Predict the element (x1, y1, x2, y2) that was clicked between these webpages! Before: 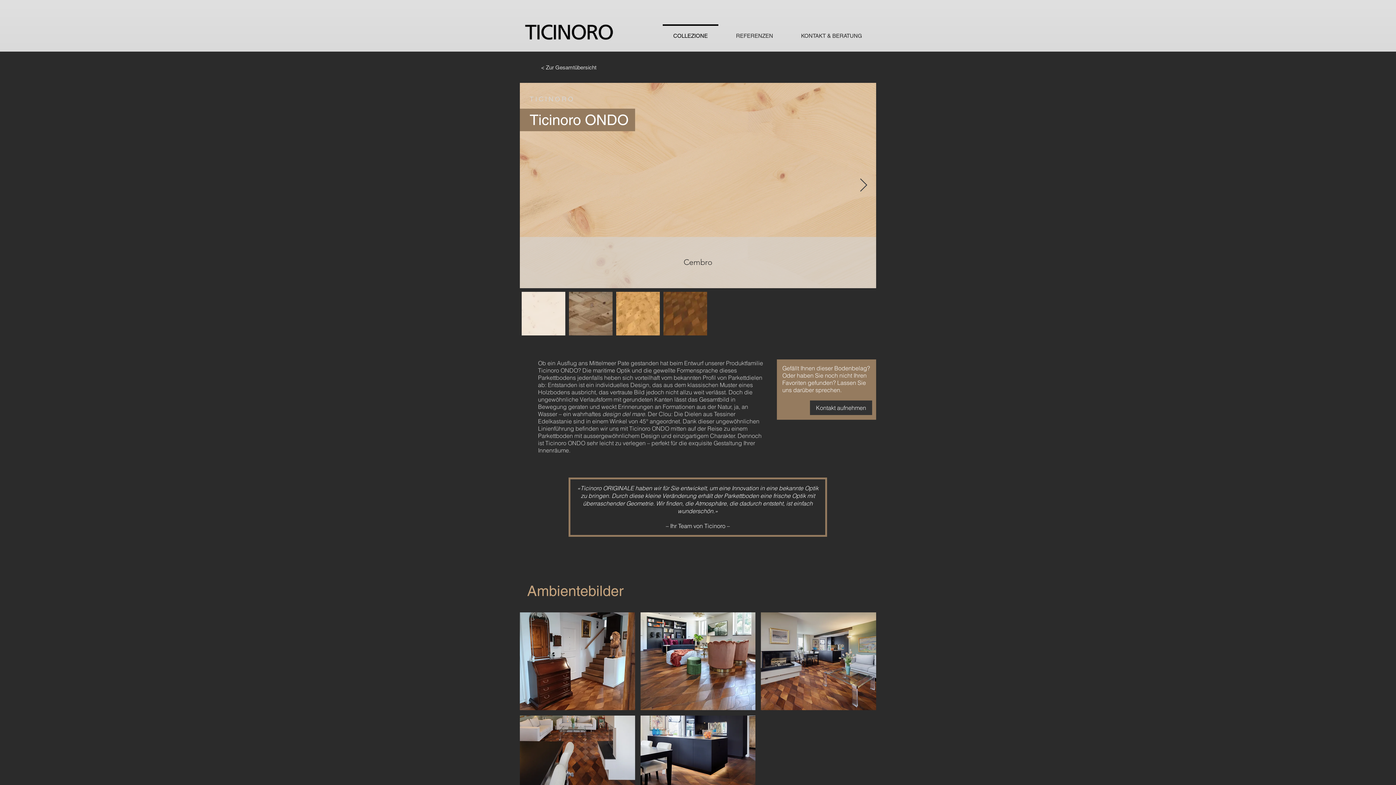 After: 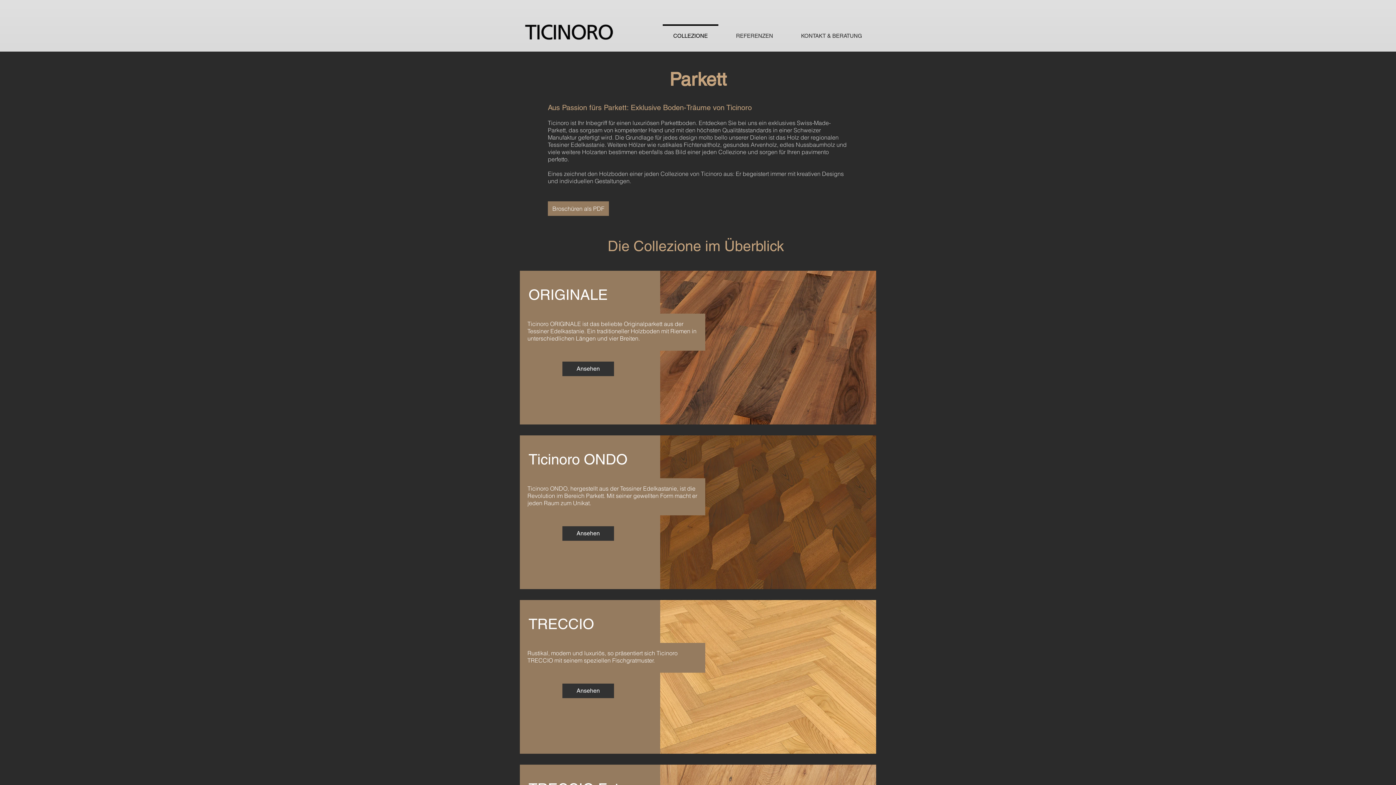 Action: bbox: (659, 24, 722, 40) label: COLLEZIONE